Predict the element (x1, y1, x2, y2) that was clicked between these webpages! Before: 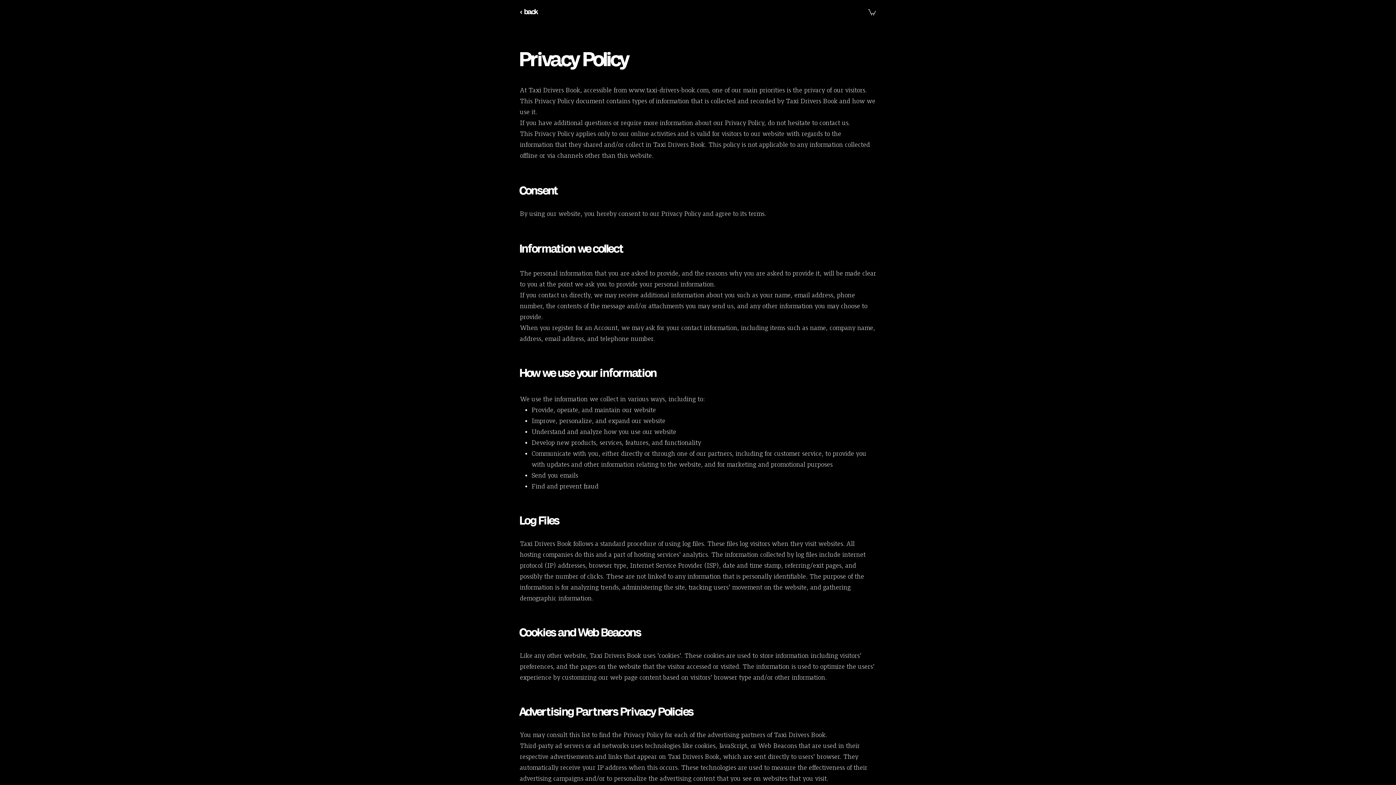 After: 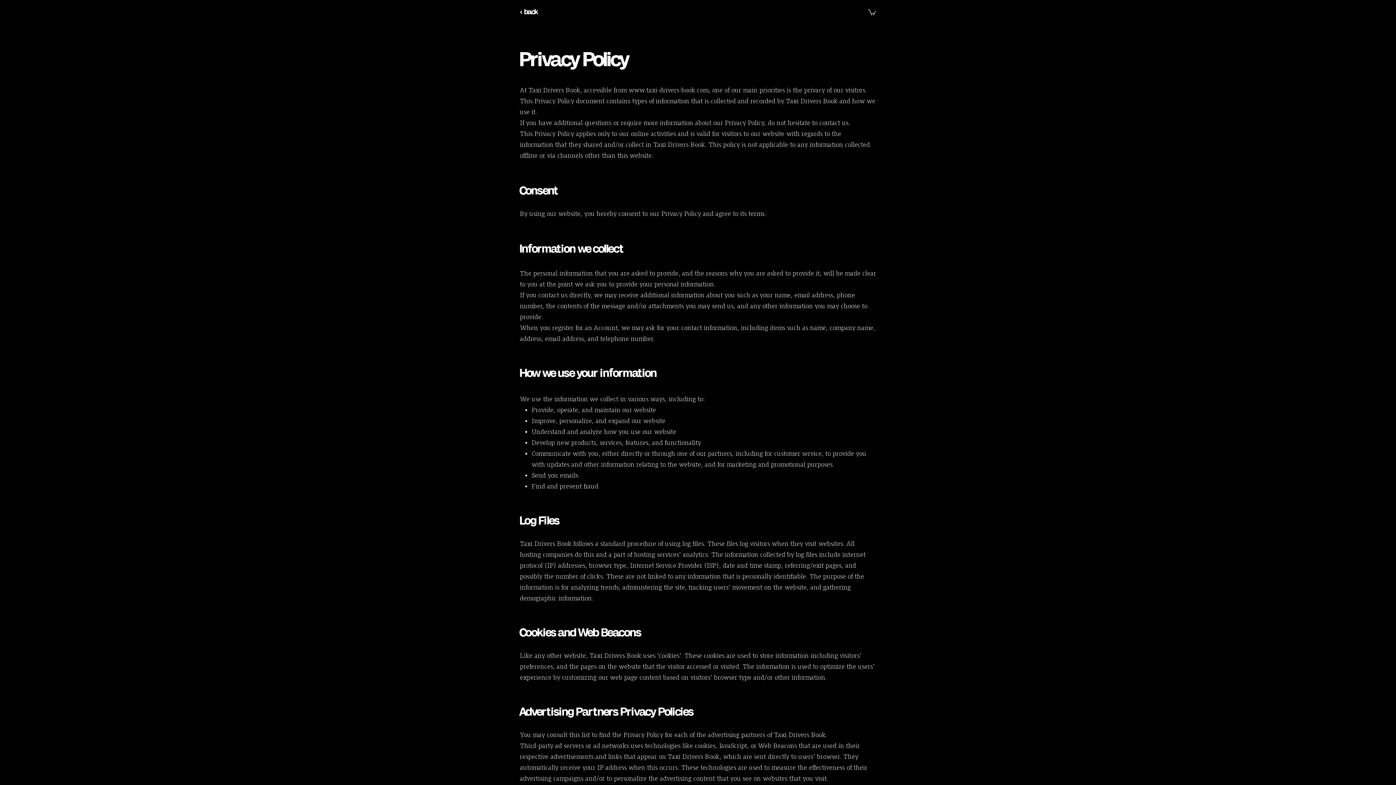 Action: bbox: (868, 8, 876, 15)